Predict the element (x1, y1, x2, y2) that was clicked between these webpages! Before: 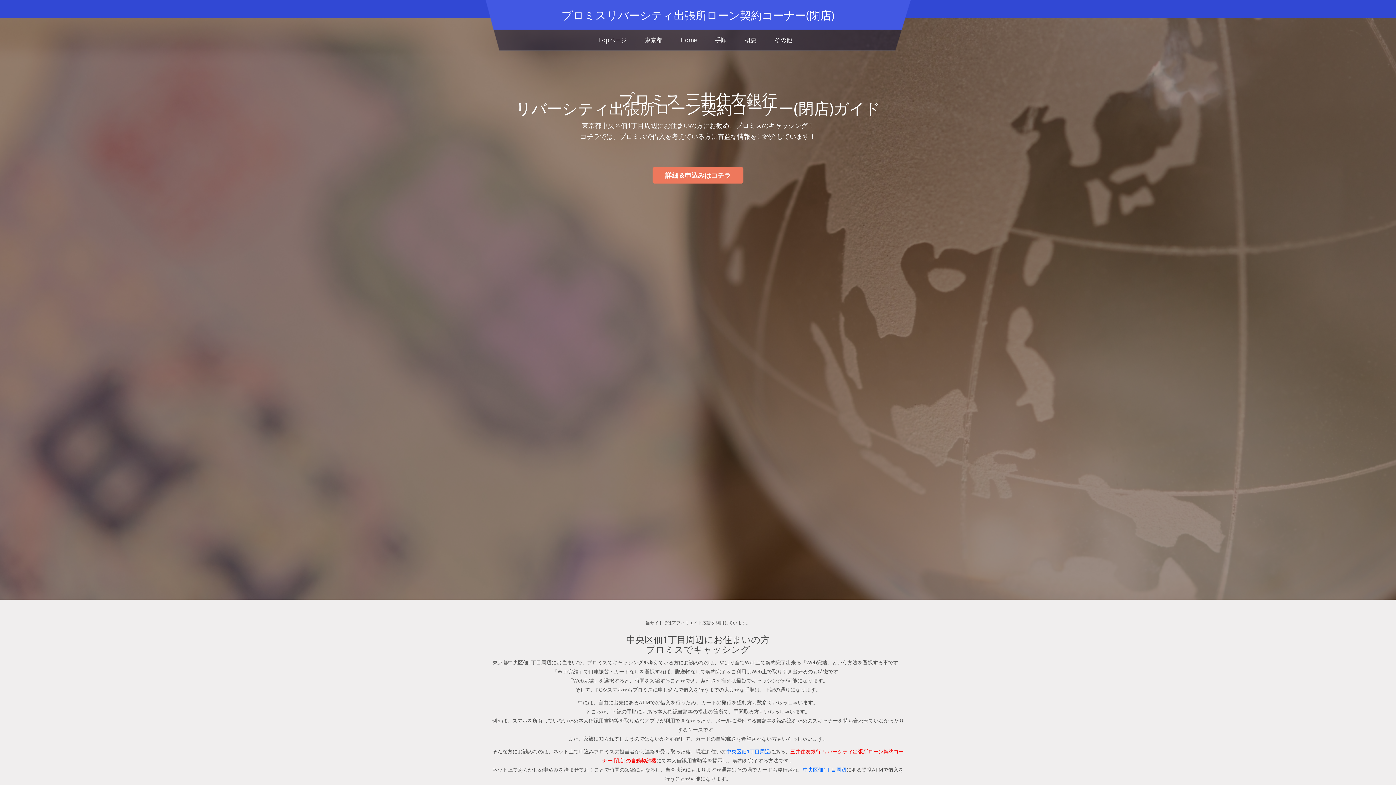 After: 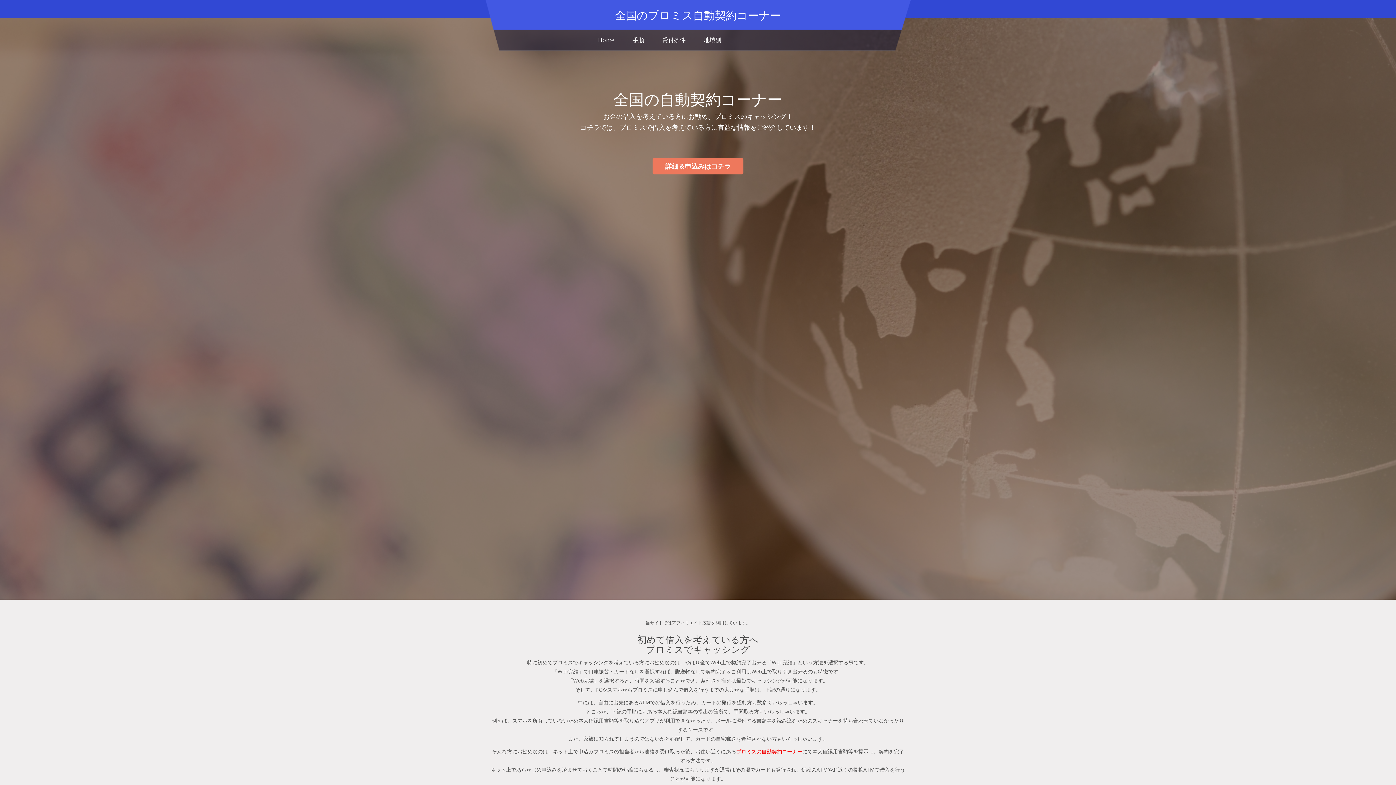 Action: bbox: (589, 31, 636, 49) label: Topページ